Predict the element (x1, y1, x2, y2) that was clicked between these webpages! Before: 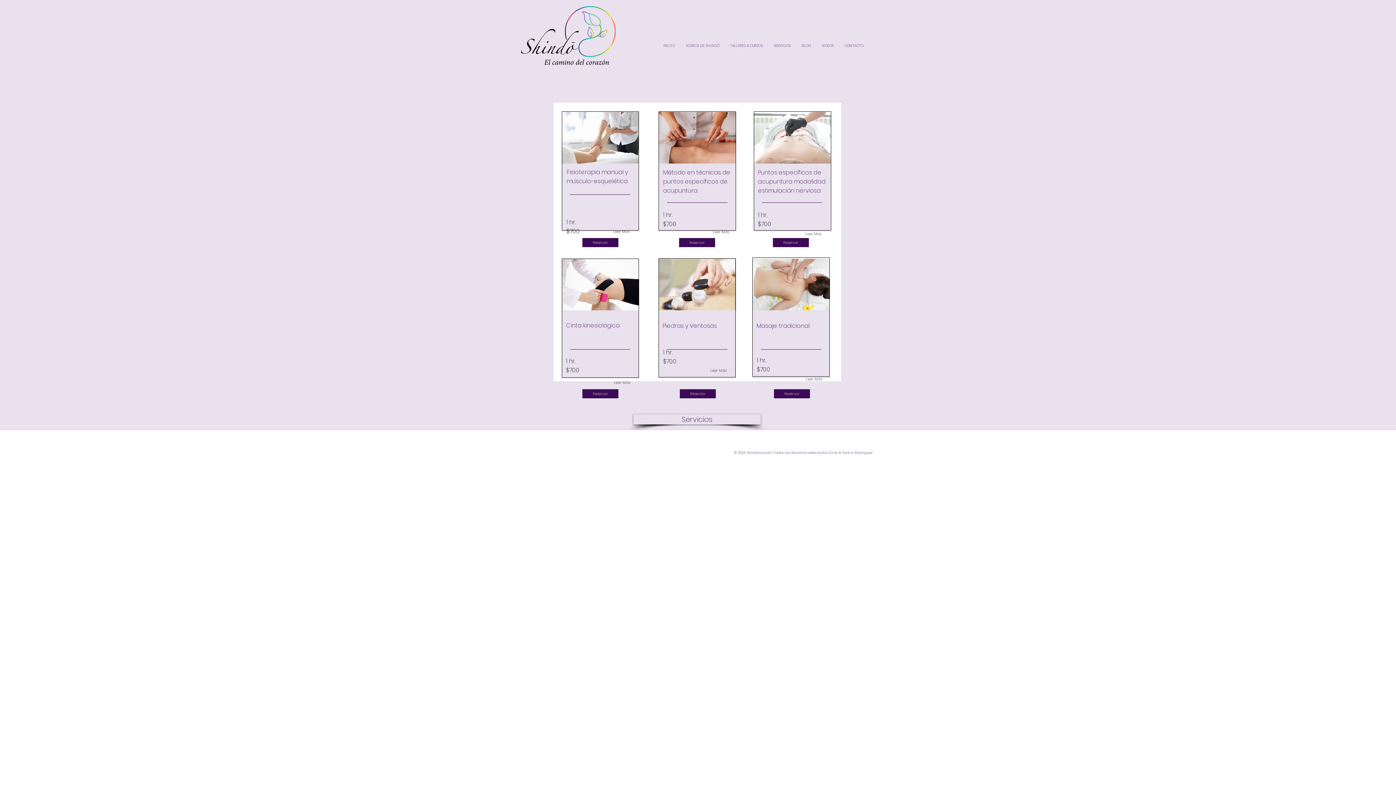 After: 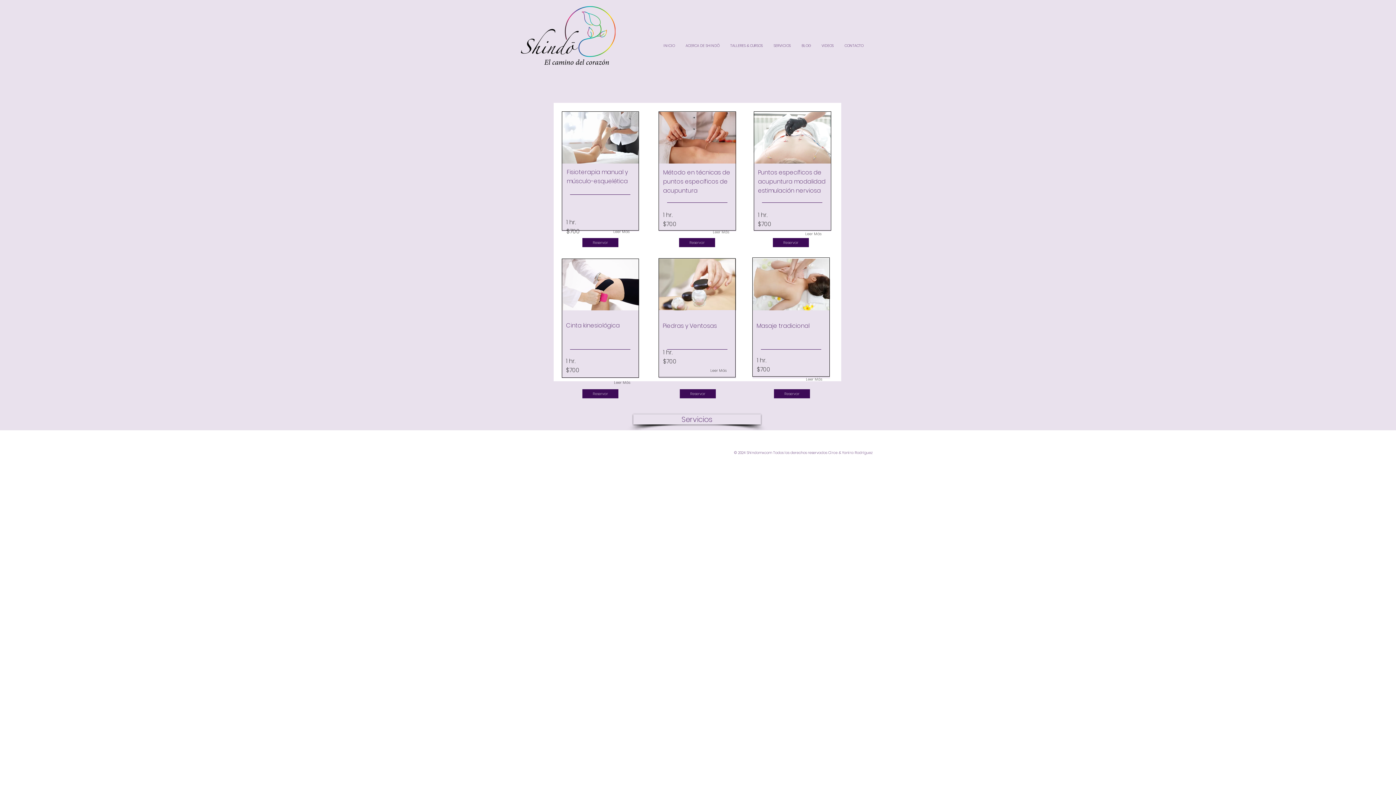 Action: label: Reservar bbox: (582, 238, 618, 247)